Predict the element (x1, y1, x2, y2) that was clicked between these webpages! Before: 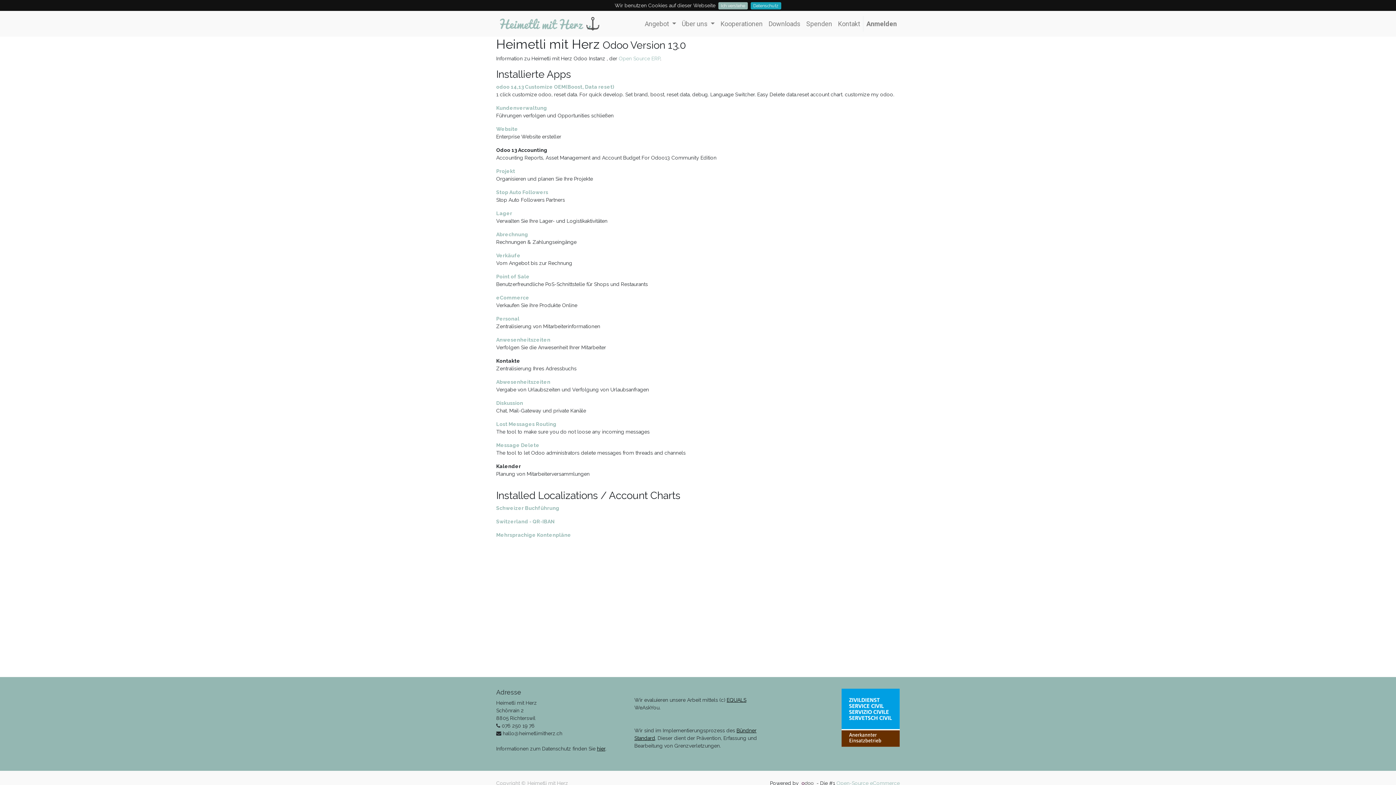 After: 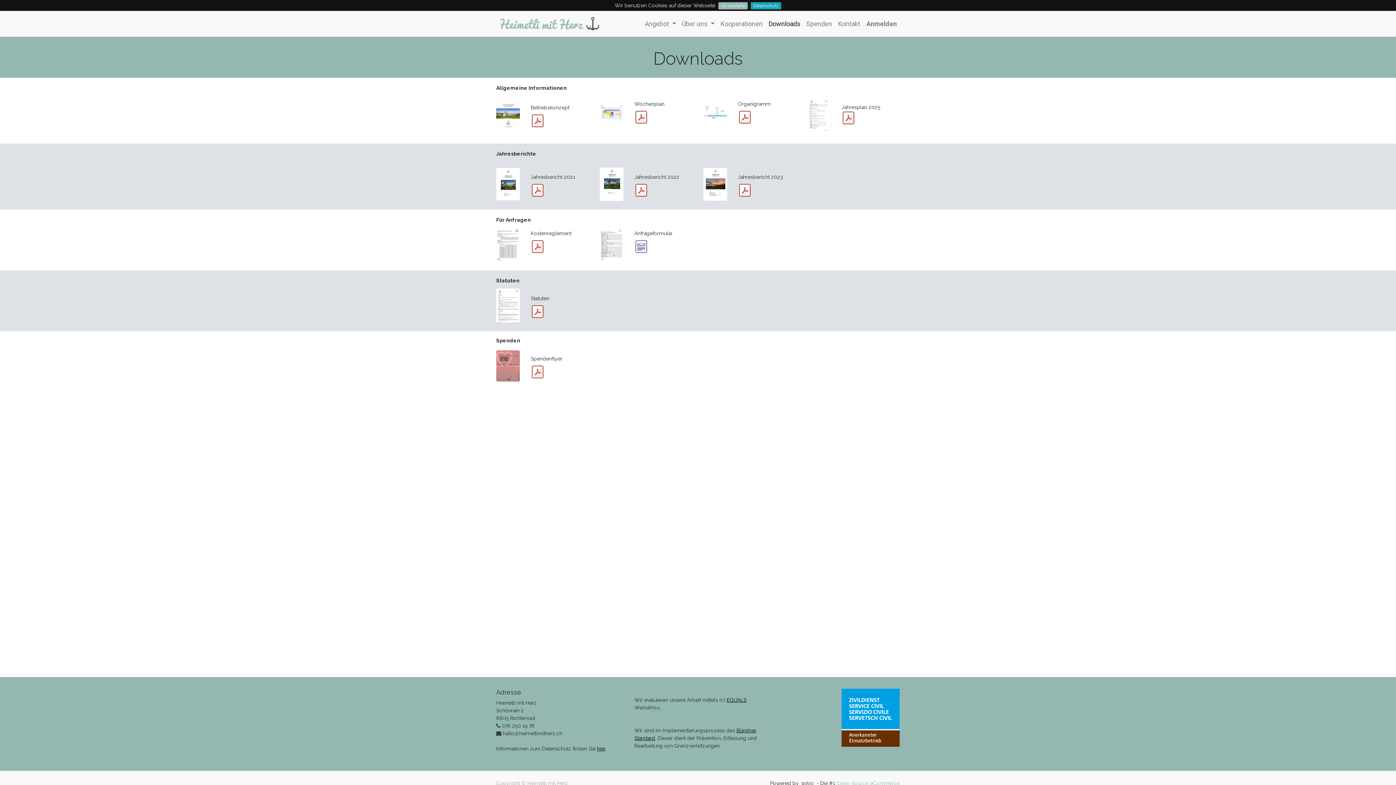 Action: bbox: (765, 16, 803, 31) label: Downloads